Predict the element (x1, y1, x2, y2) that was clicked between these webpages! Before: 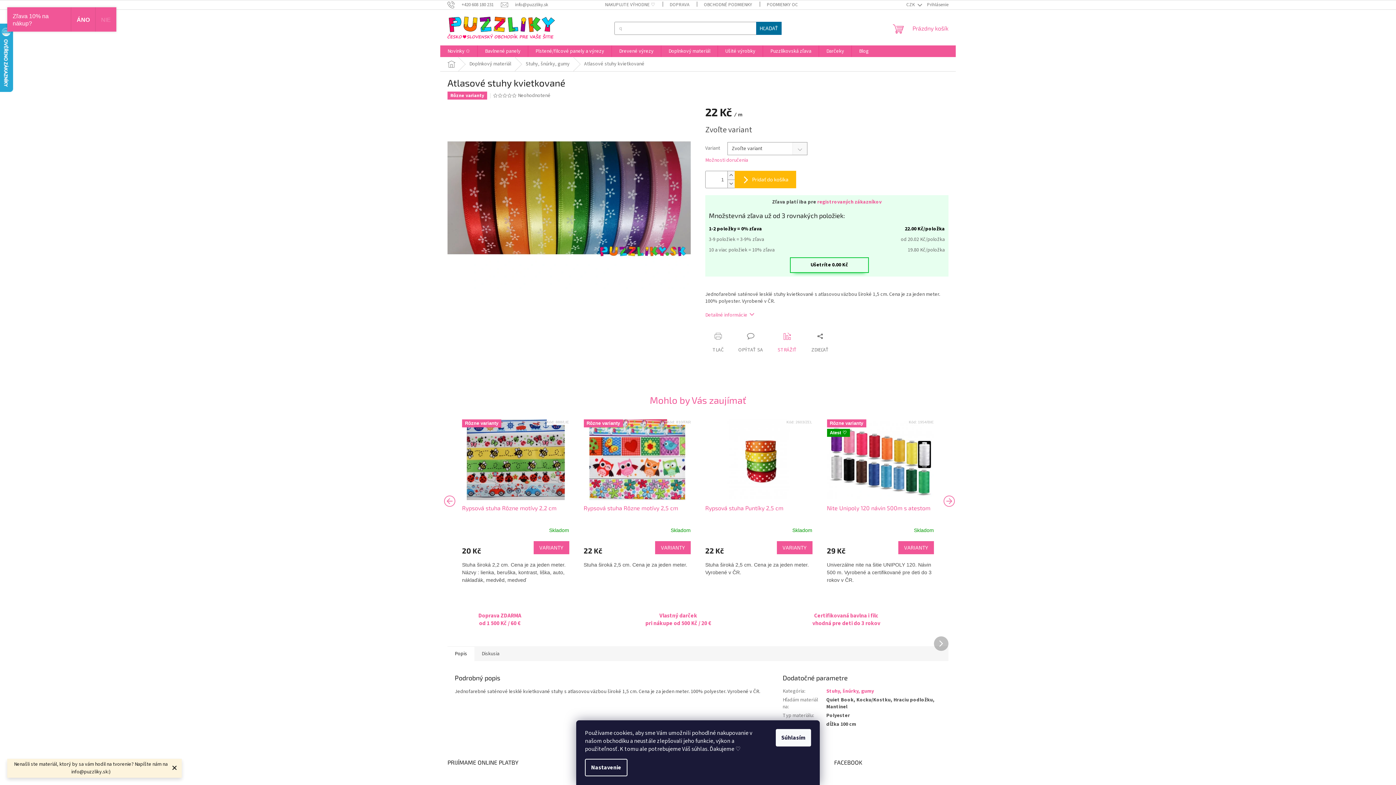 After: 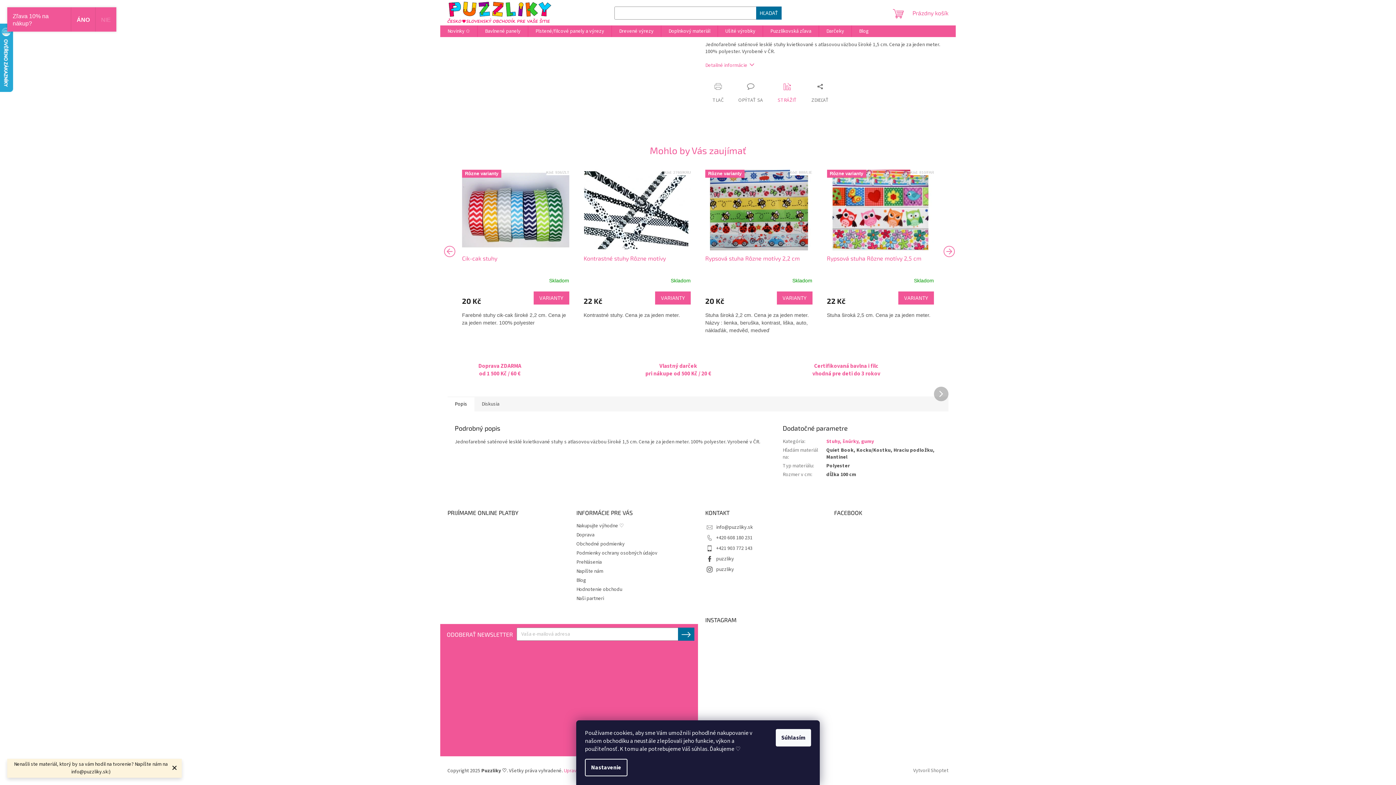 Action: bbox: (447, 646, 474, 661) label: Popis